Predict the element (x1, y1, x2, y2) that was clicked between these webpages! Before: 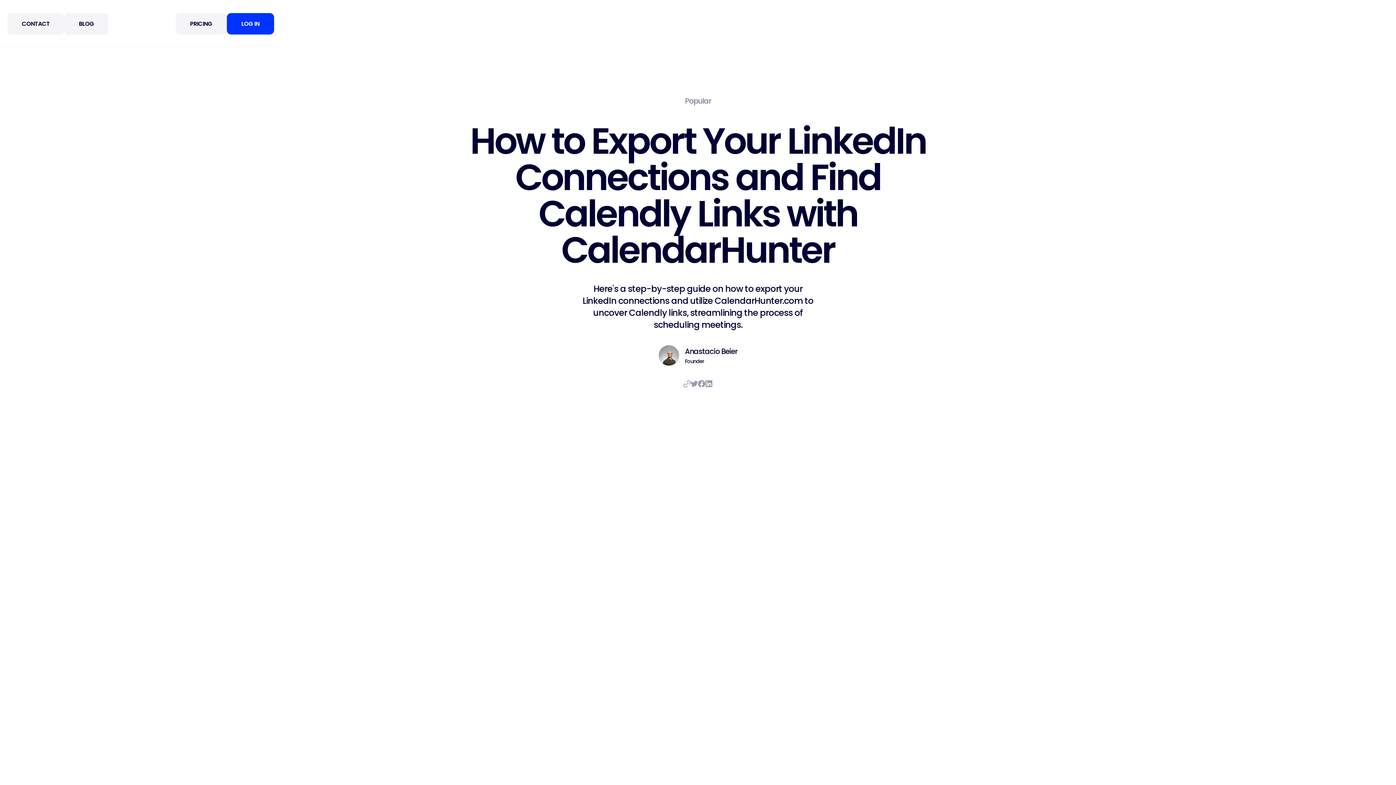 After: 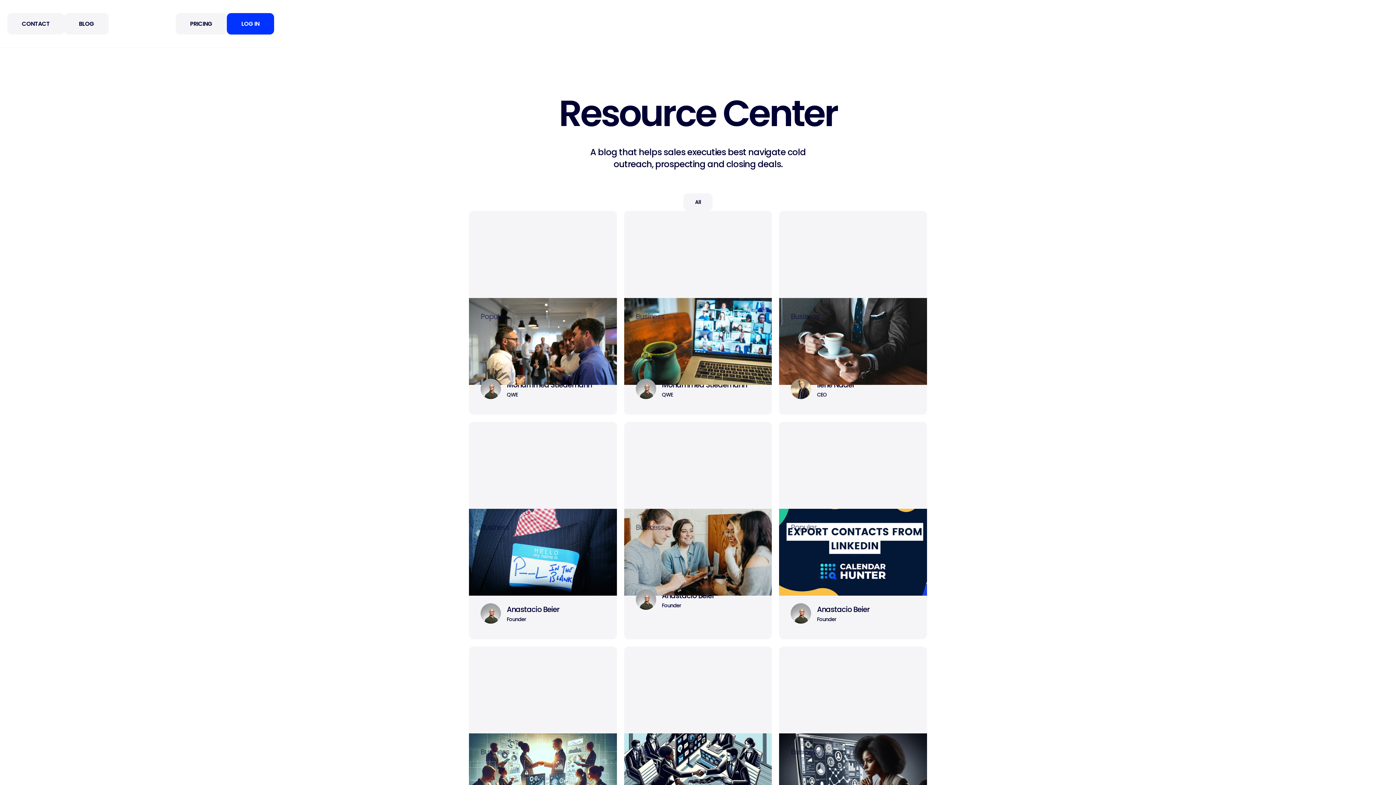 Action: label: BLOG bbox: (64, 13, 108, 34)